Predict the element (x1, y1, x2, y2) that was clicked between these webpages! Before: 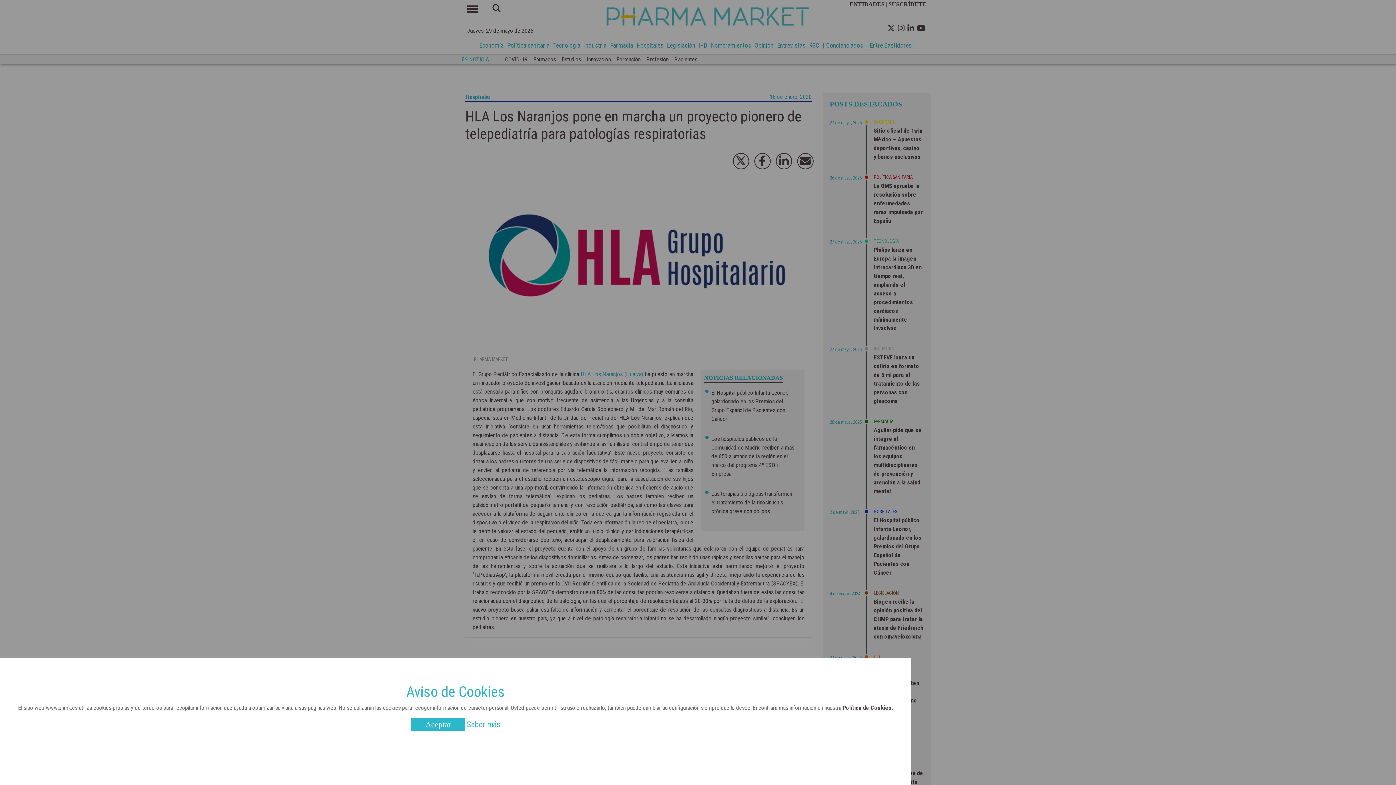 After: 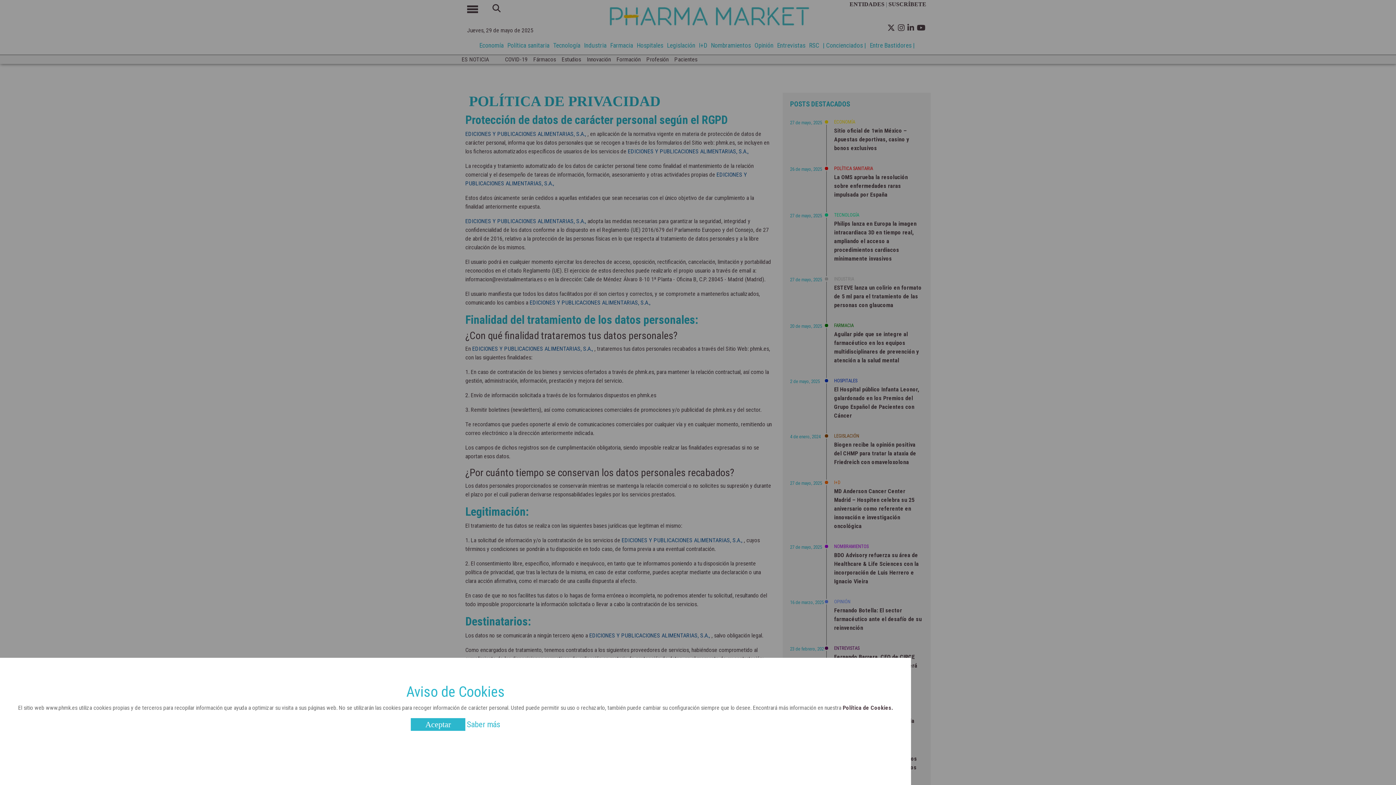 Action: label: Saber más bbox: (466, 750, 500, 760)